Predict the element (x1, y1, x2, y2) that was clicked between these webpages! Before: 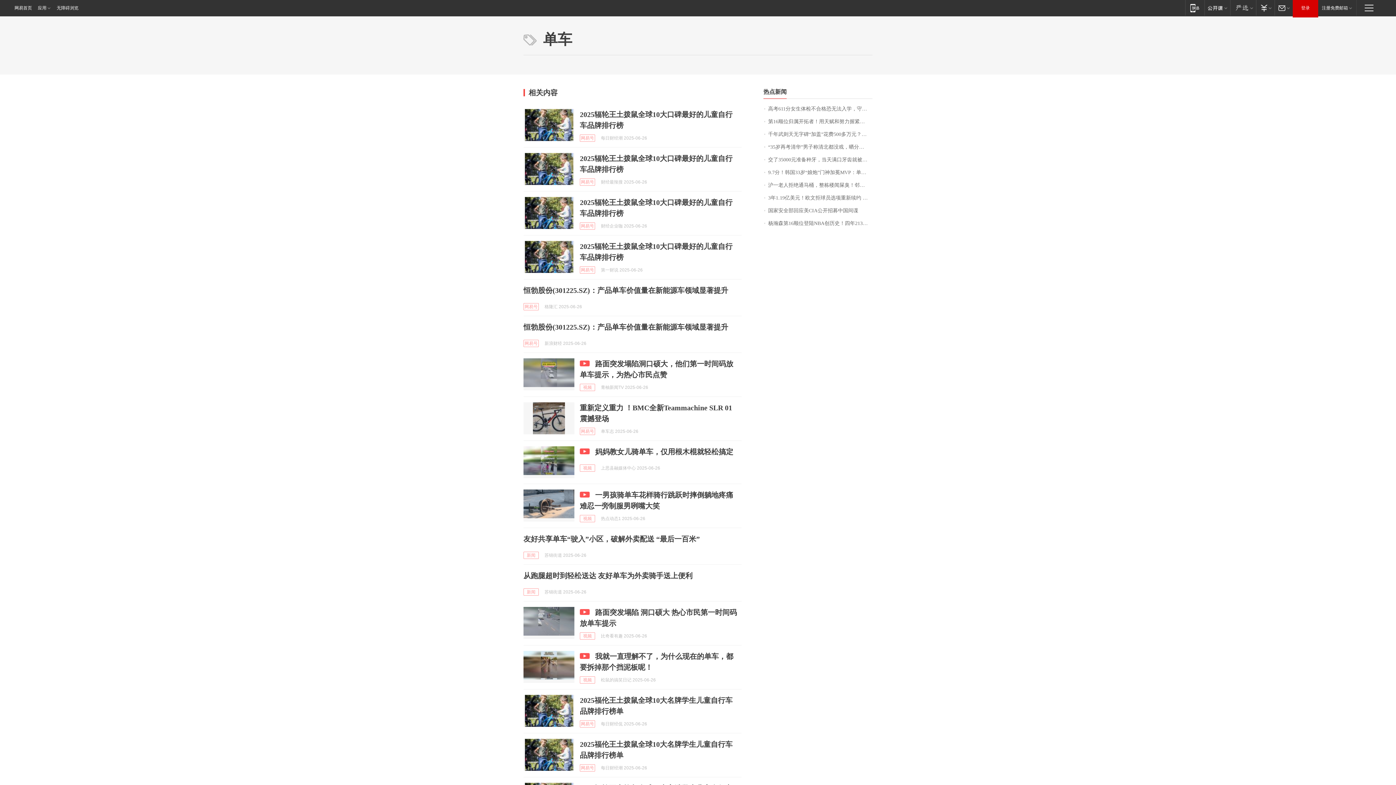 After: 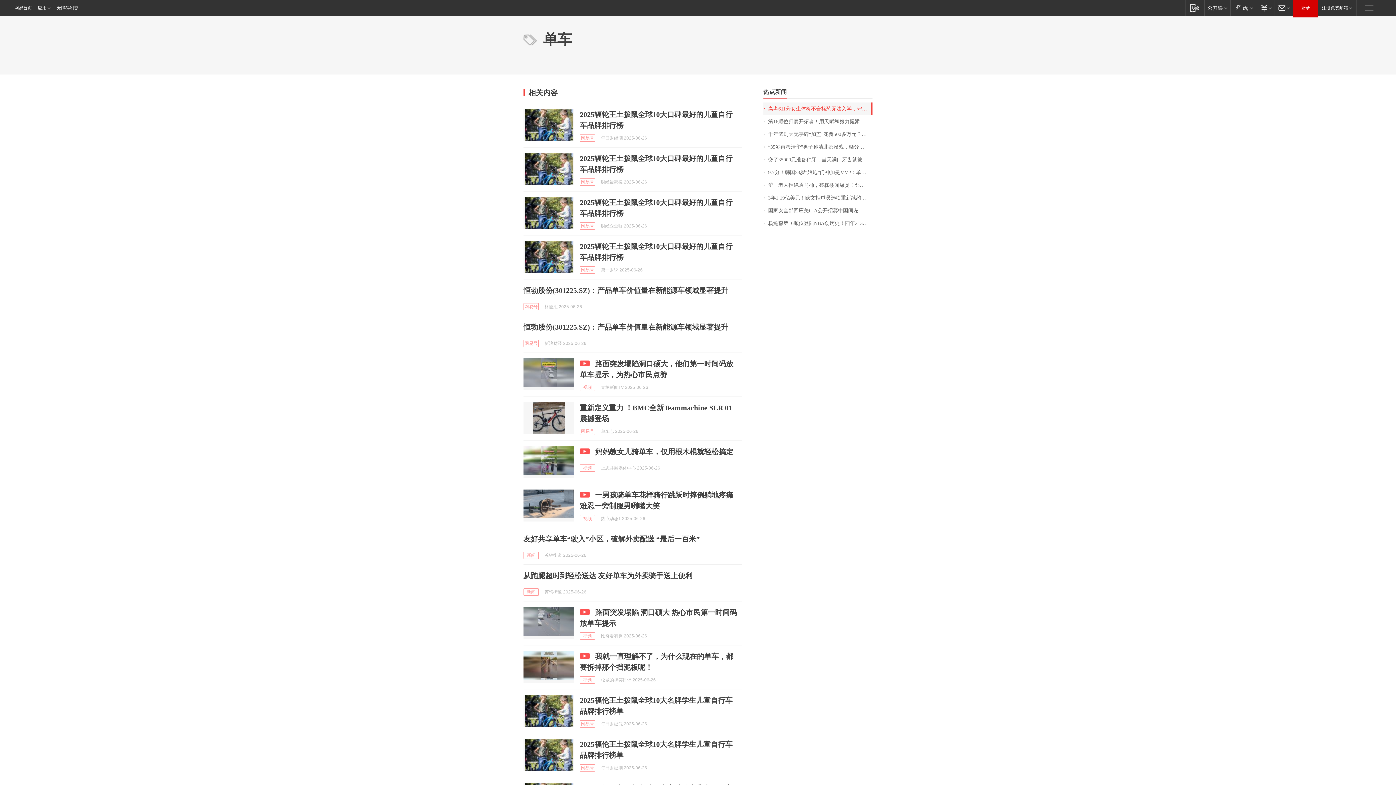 Action: label: 高考611分女生体检不合格恐无法入学，守护她的求学梦也是守护教育初心 bbox: (763, 102, 872, 115)